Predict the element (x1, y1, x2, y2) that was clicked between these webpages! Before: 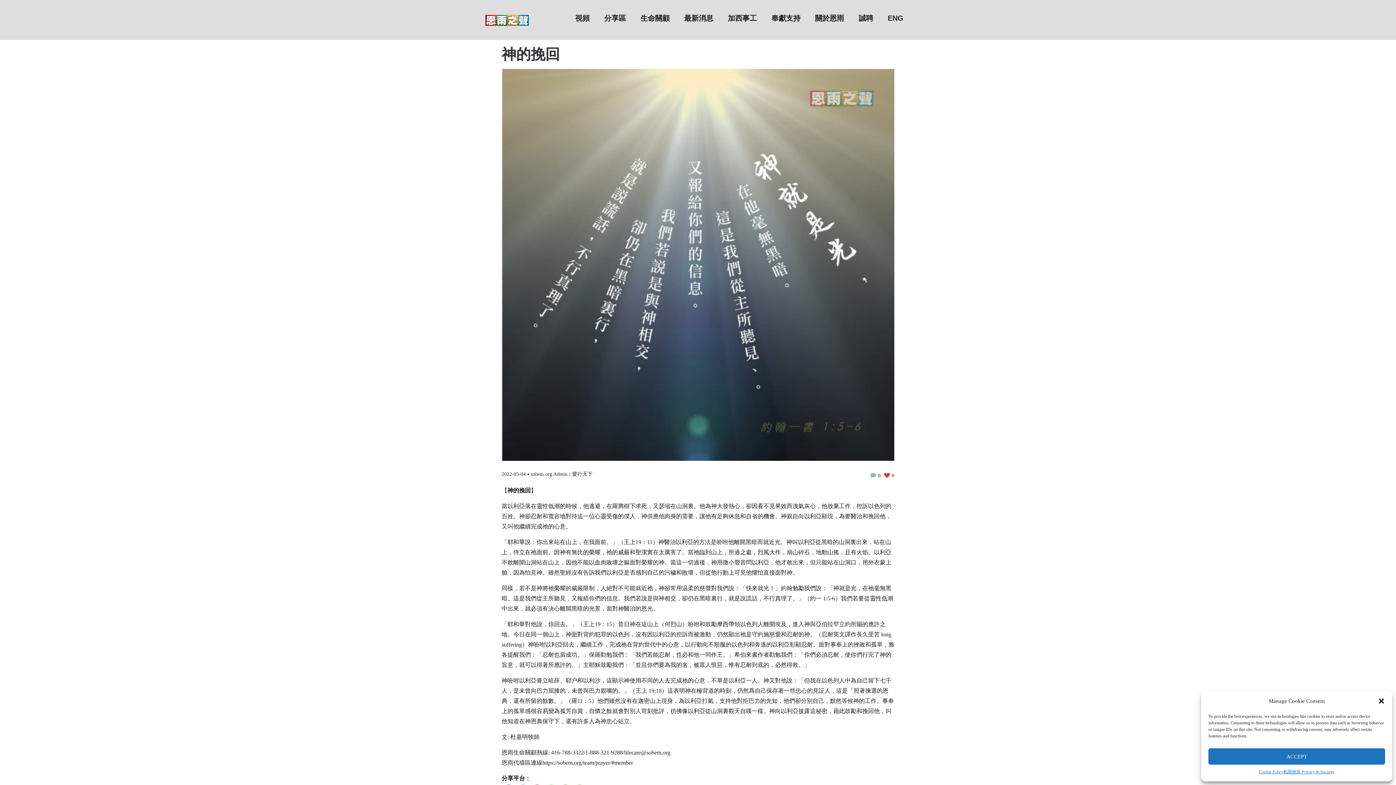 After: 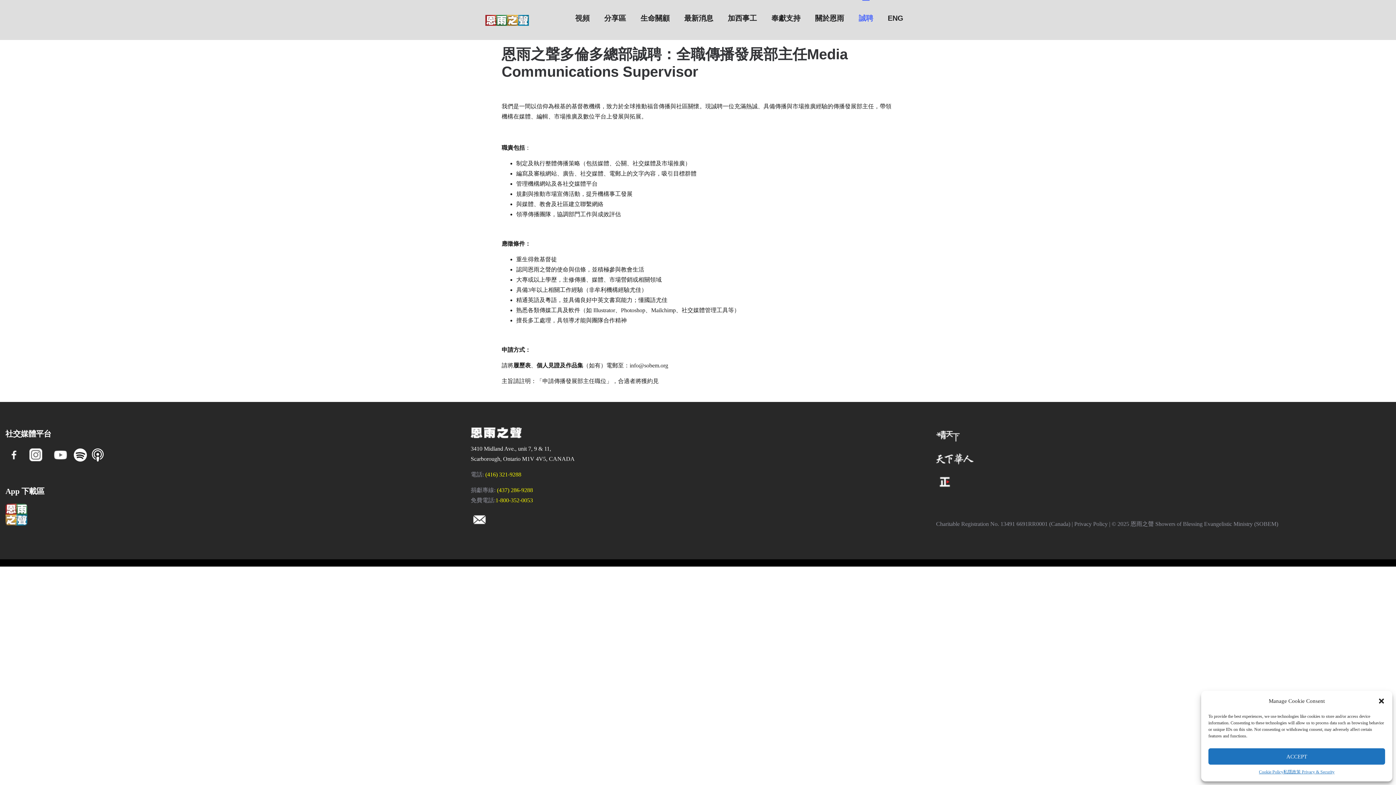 Action: bbox: (857, 12, 875, 23) label: 誠聘